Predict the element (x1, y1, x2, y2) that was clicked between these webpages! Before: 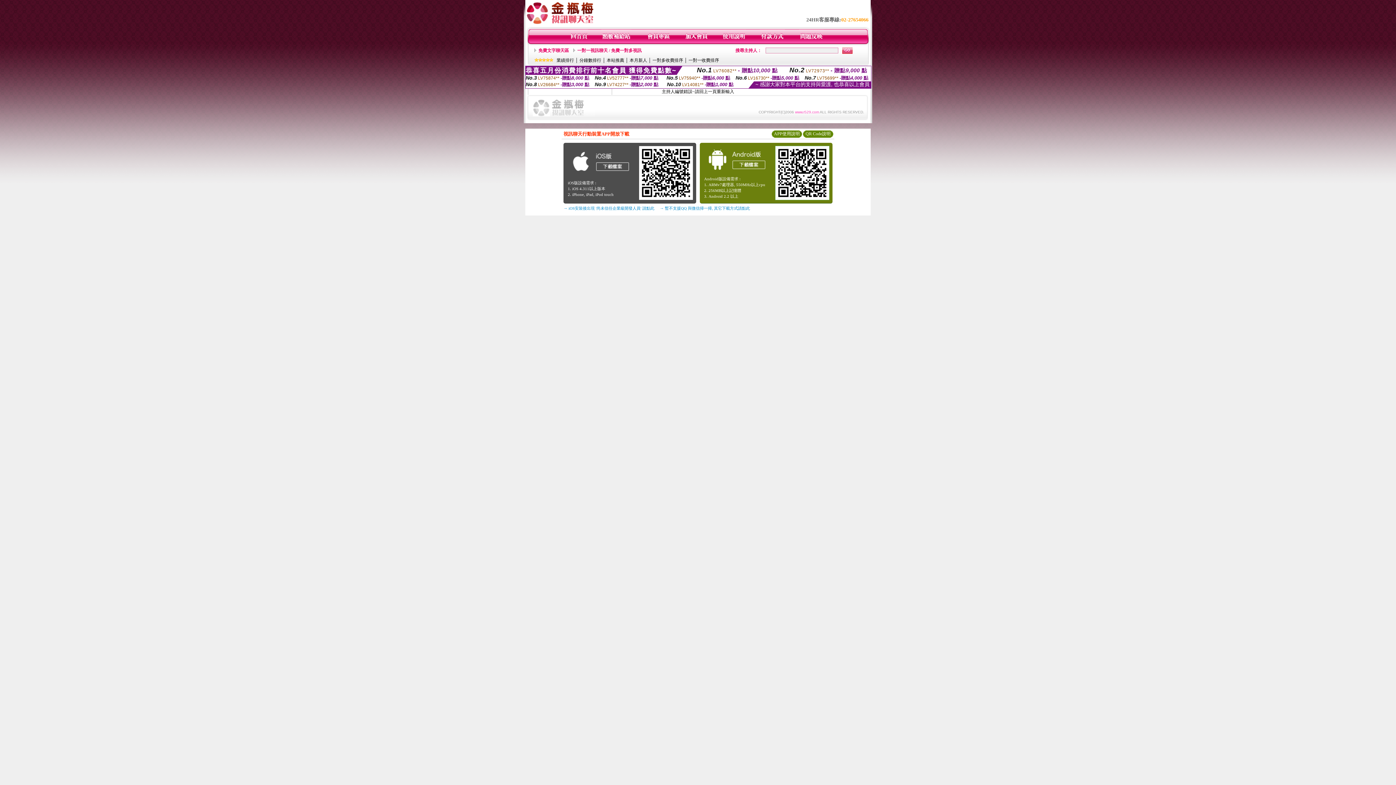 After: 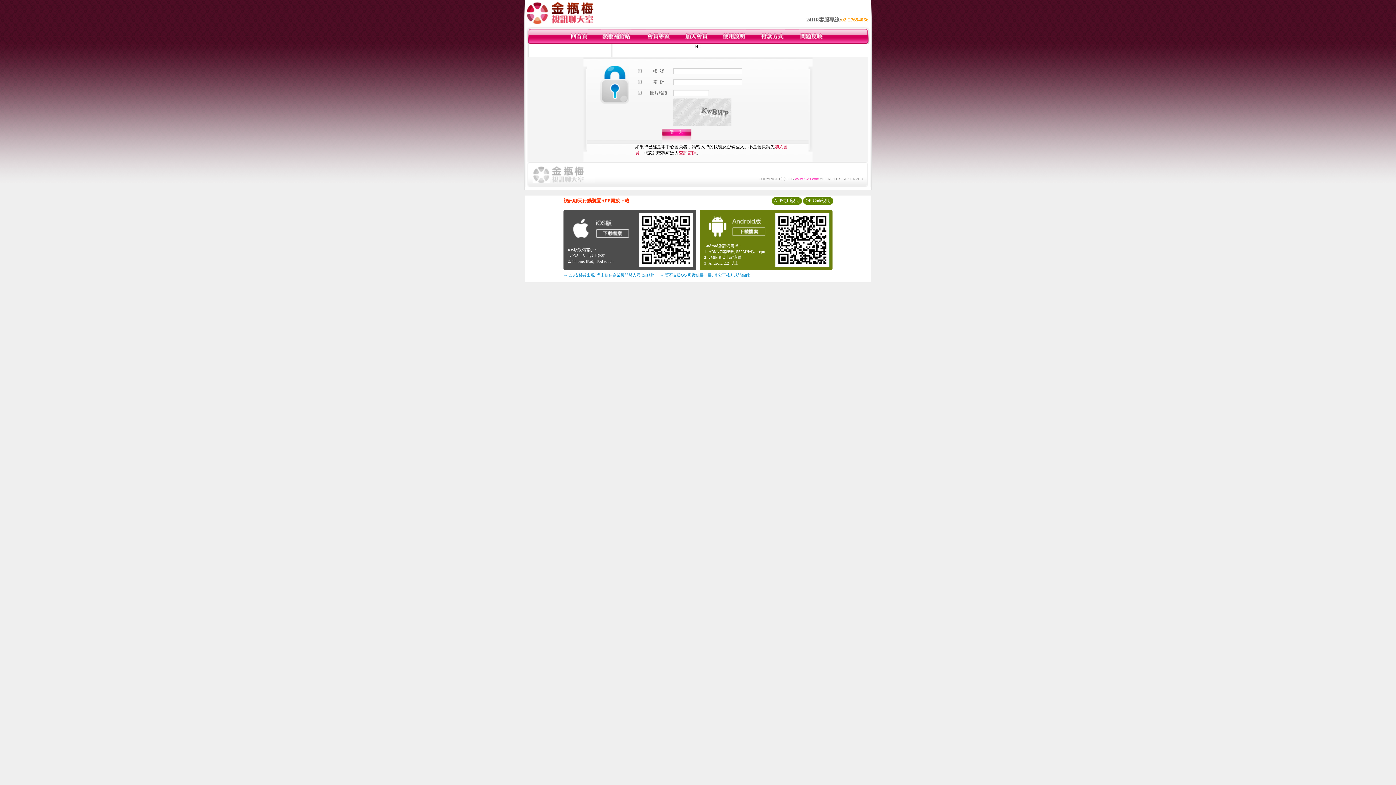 Action: bbox: (722, 40, 746, 45)